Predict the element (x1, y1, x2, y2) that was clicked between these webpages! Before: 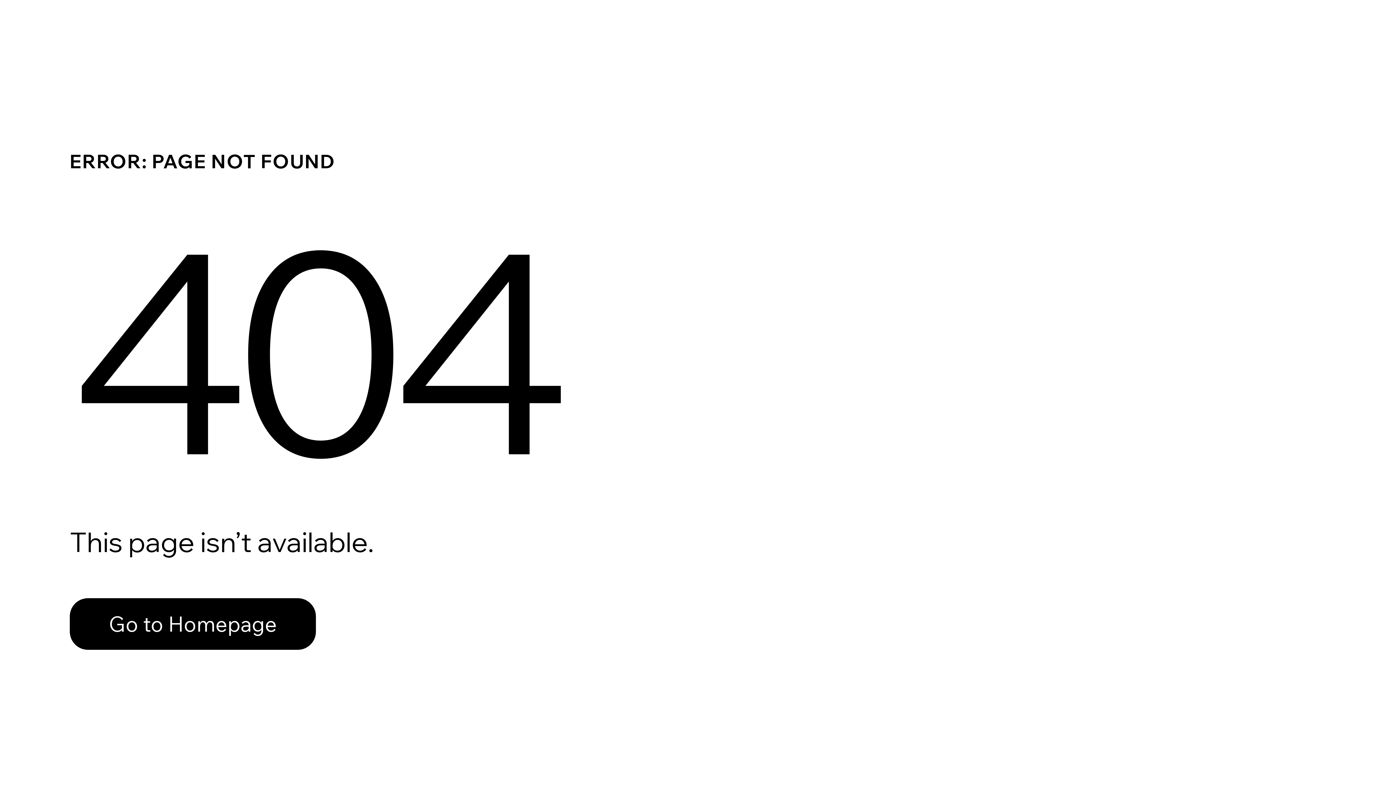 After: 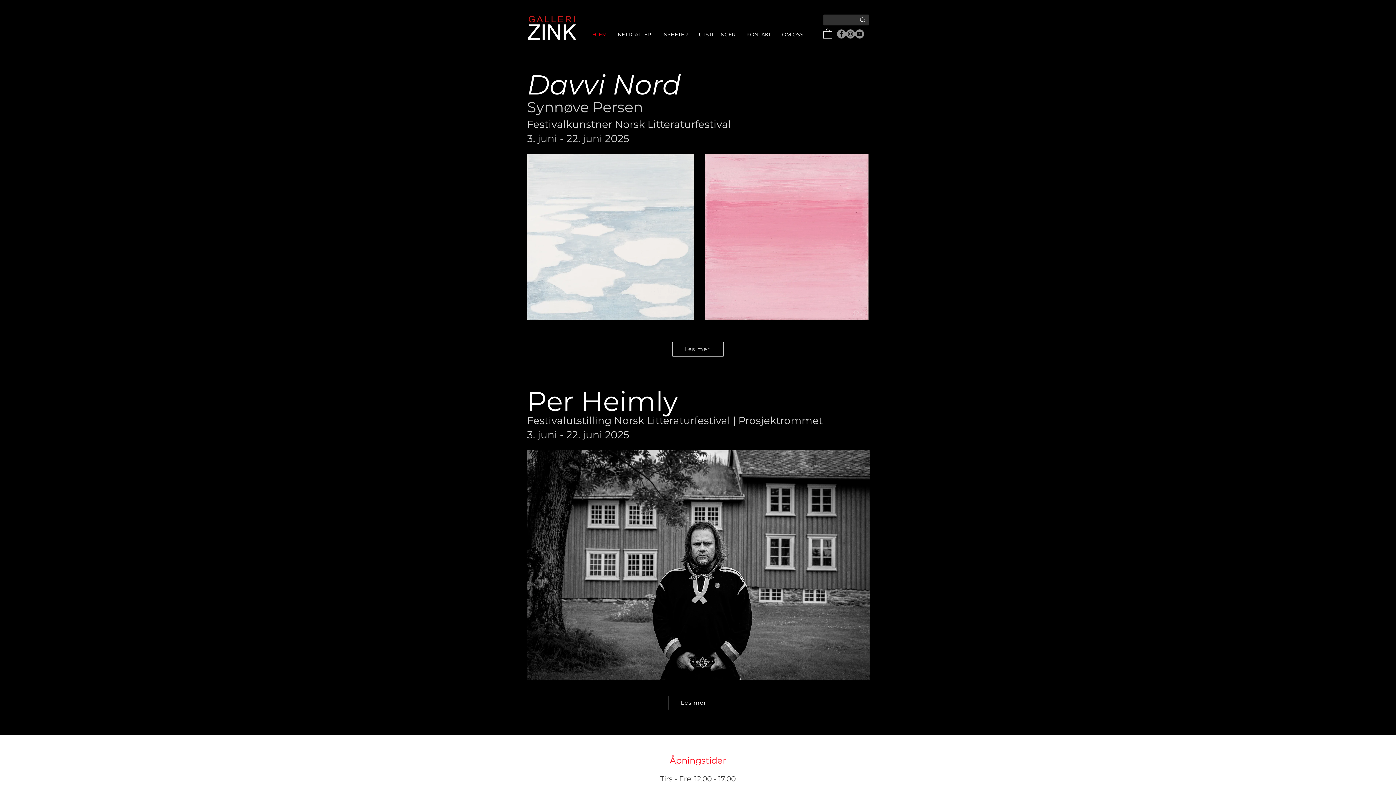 Action: bbox: (69, 598, 316, 650) label: Go to Homepage